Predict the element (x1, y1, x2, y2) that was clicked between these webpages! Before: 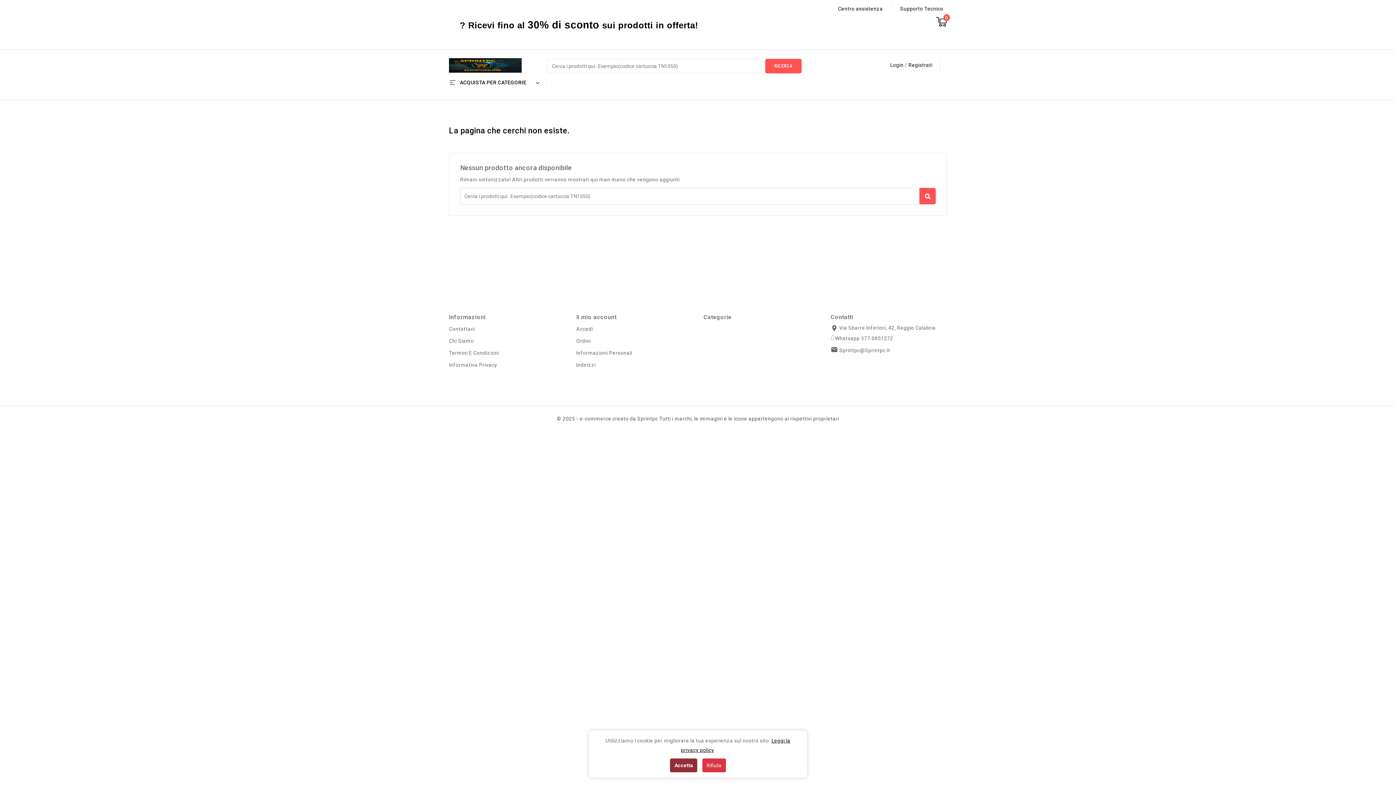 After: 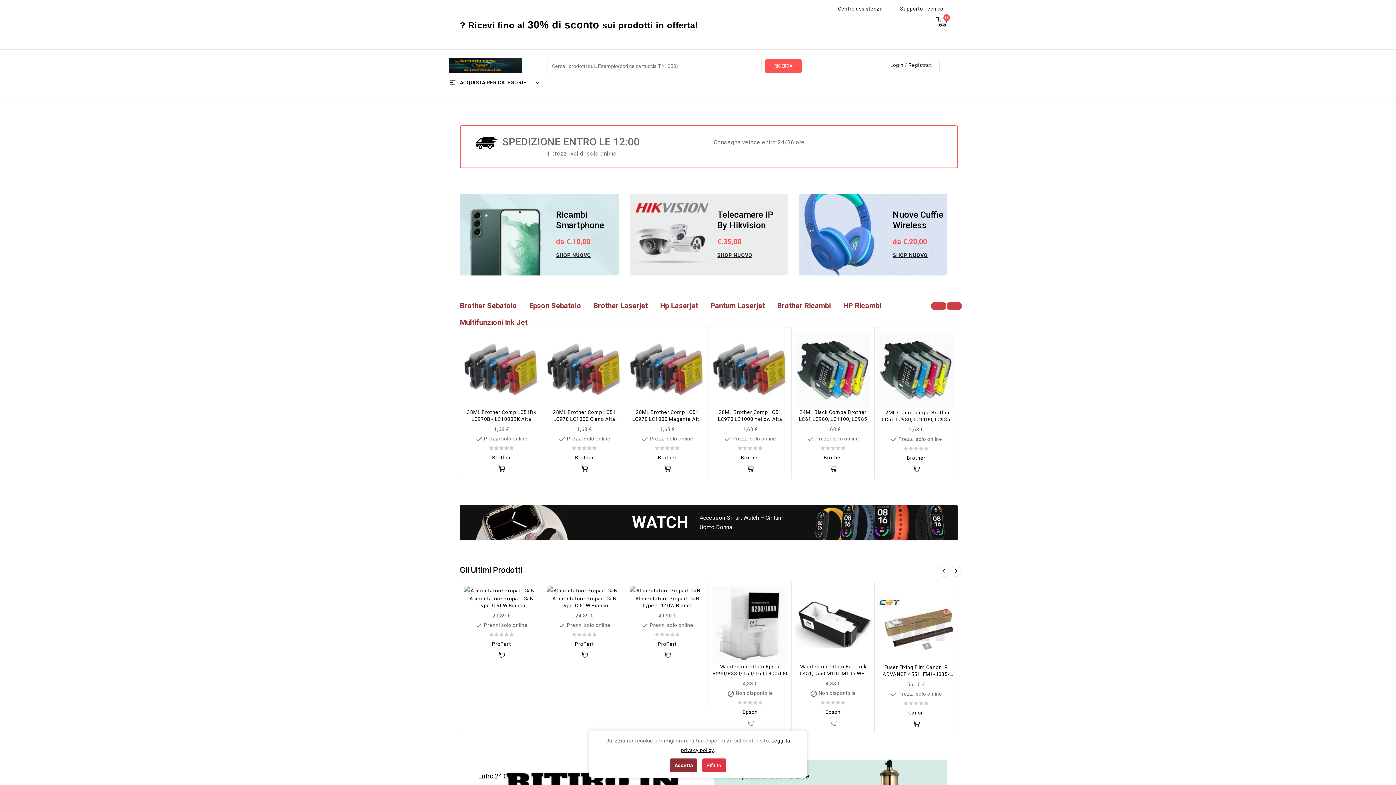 Action: bbox: (449, 62, 521, 67)